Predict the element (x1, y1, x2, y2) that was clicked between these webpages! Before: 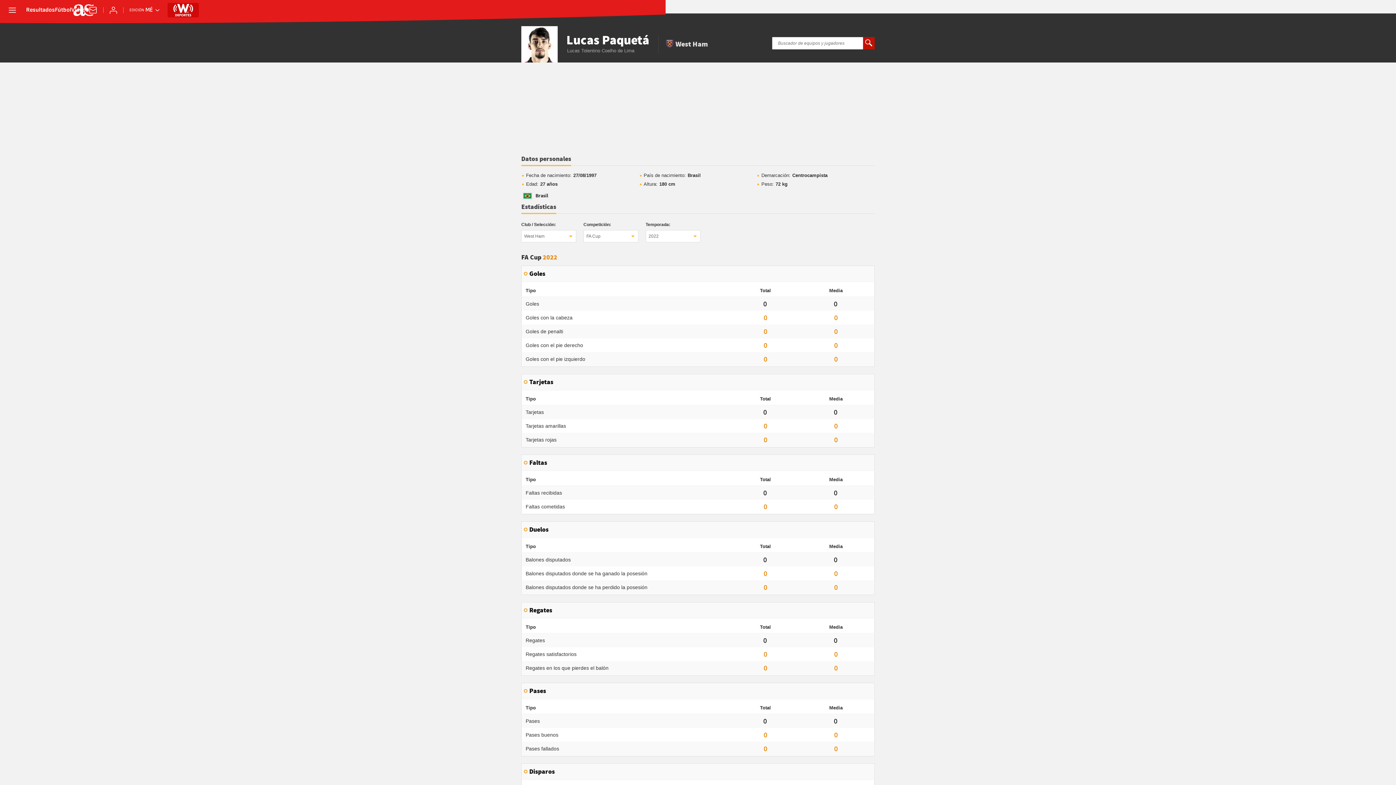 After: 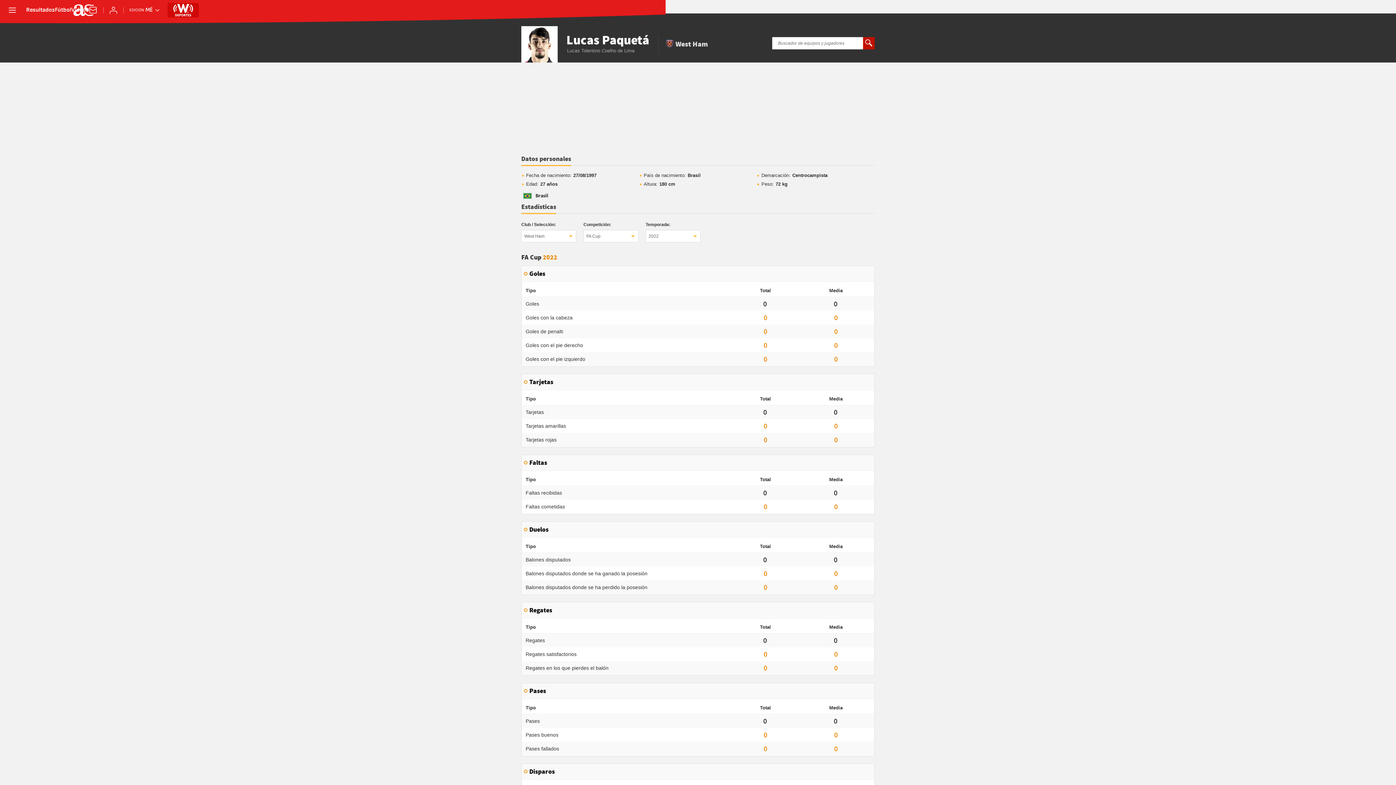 Action: bbox: (173, 4, 193, 16)